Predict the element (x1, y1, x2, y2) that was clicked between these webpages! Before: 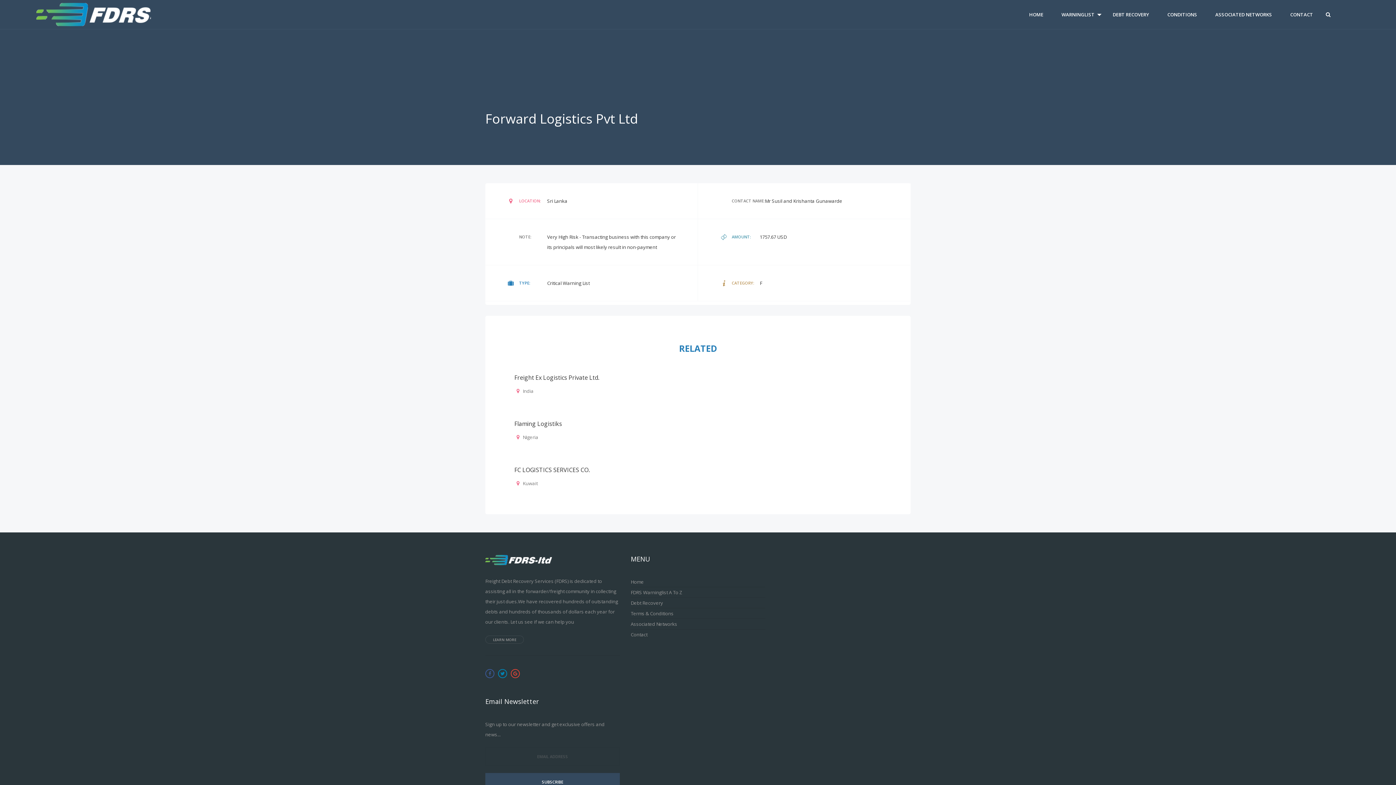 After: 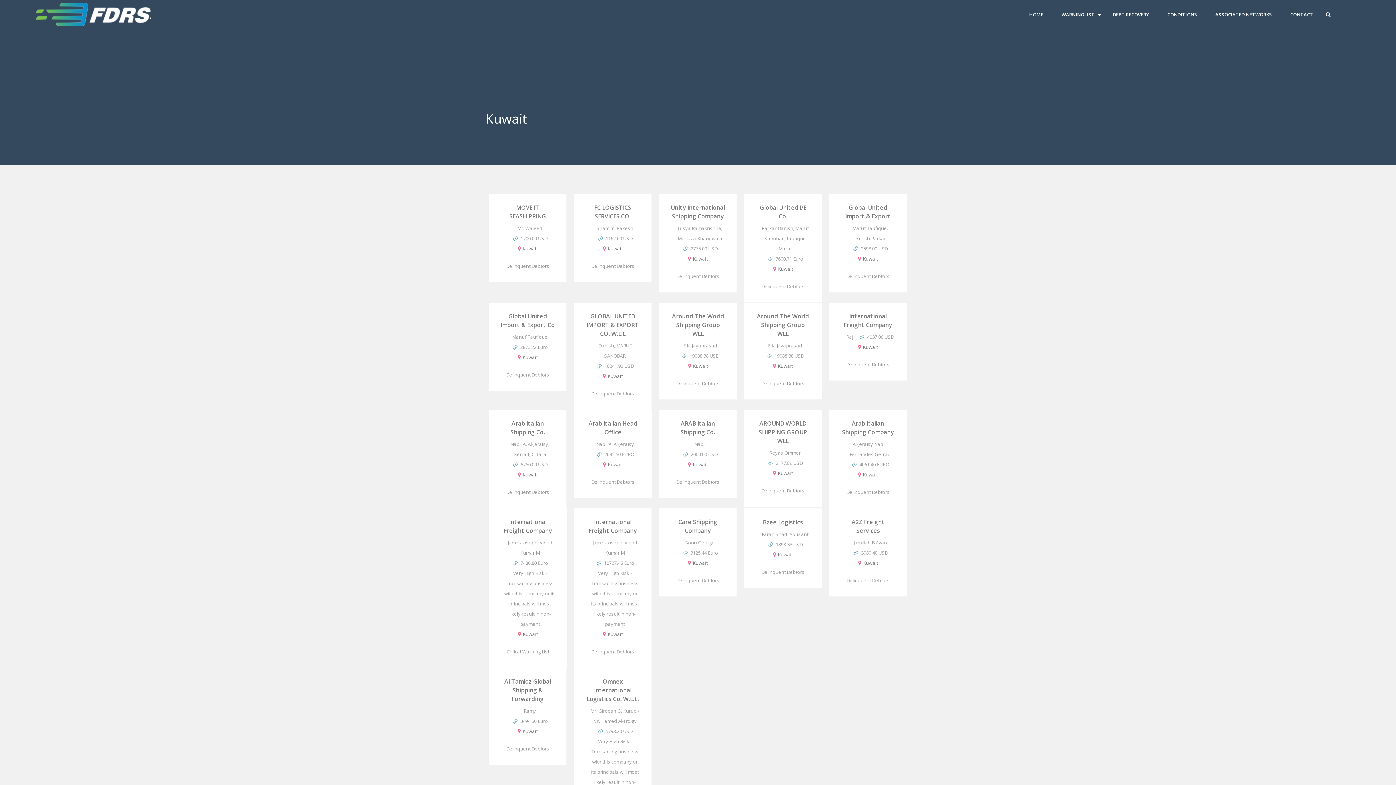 Action: bbox: (522, 480, 537, 486) label: Kuwait